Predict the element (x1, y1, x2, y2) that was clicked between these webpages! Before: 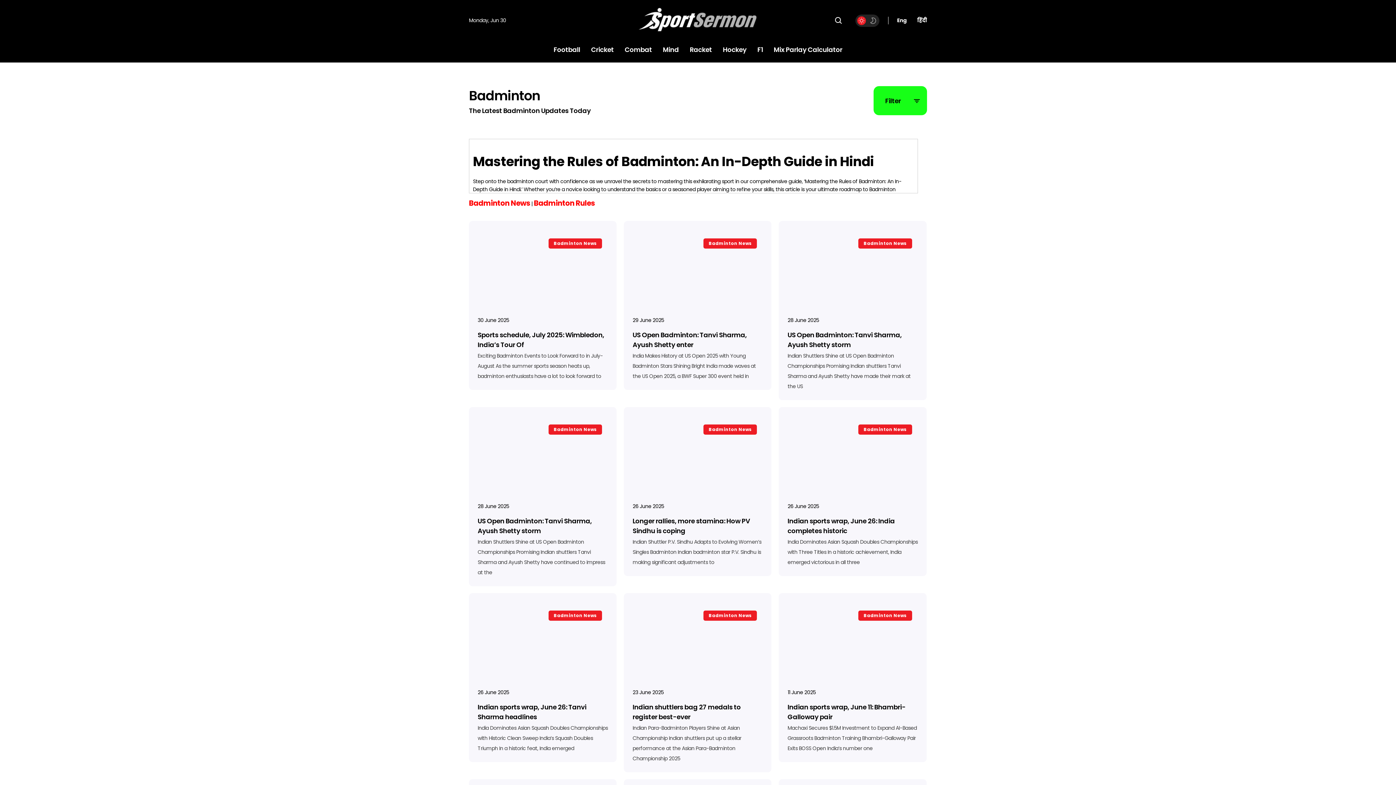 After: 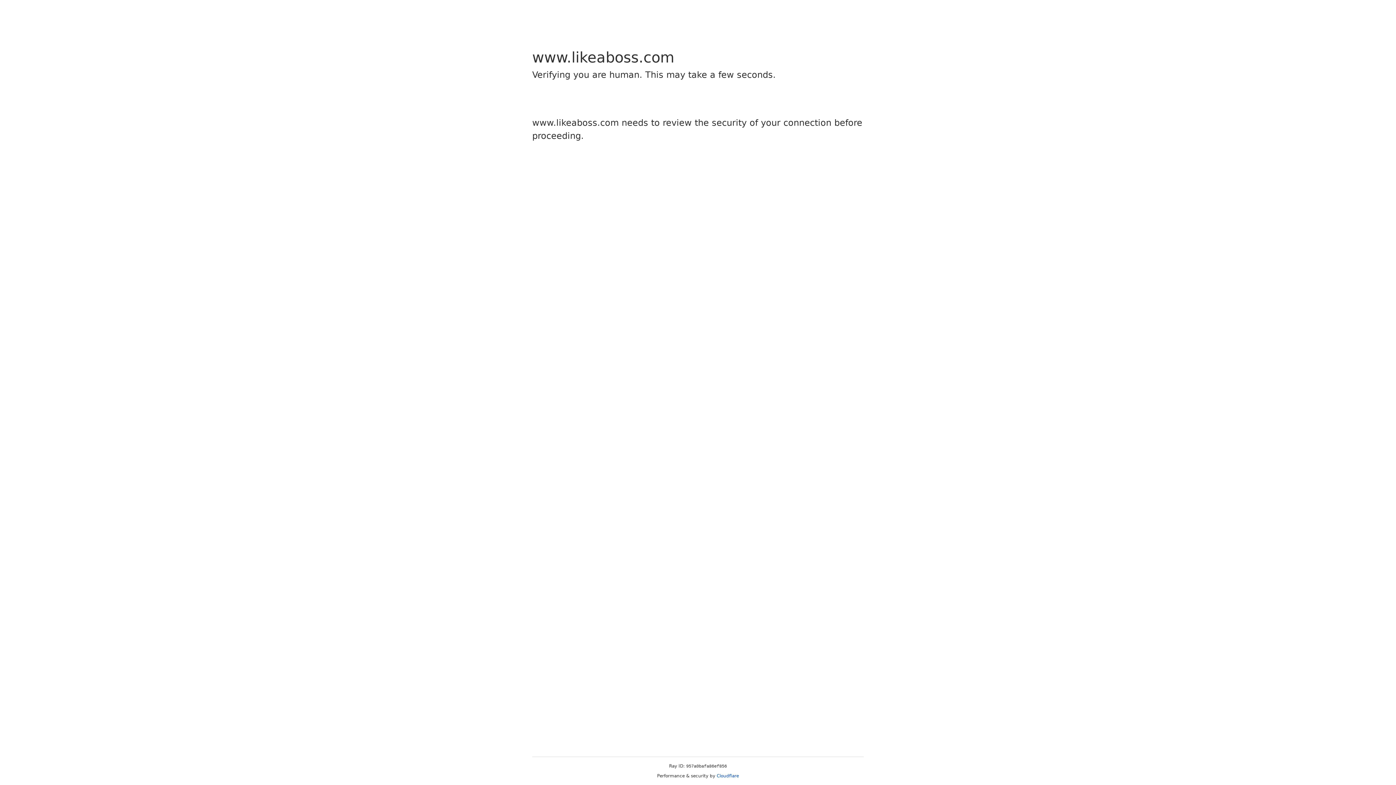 Action: bbox: (477, 605, 608, 683)